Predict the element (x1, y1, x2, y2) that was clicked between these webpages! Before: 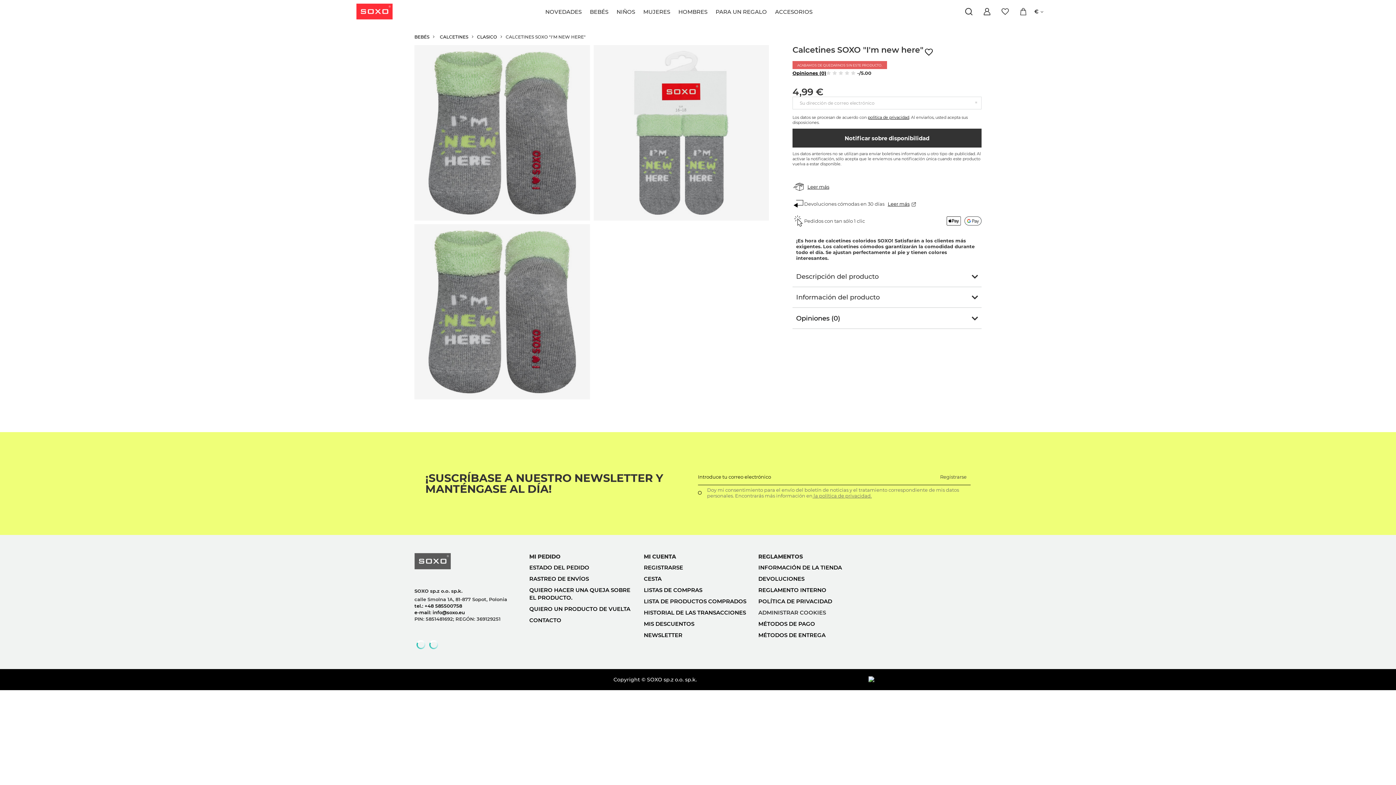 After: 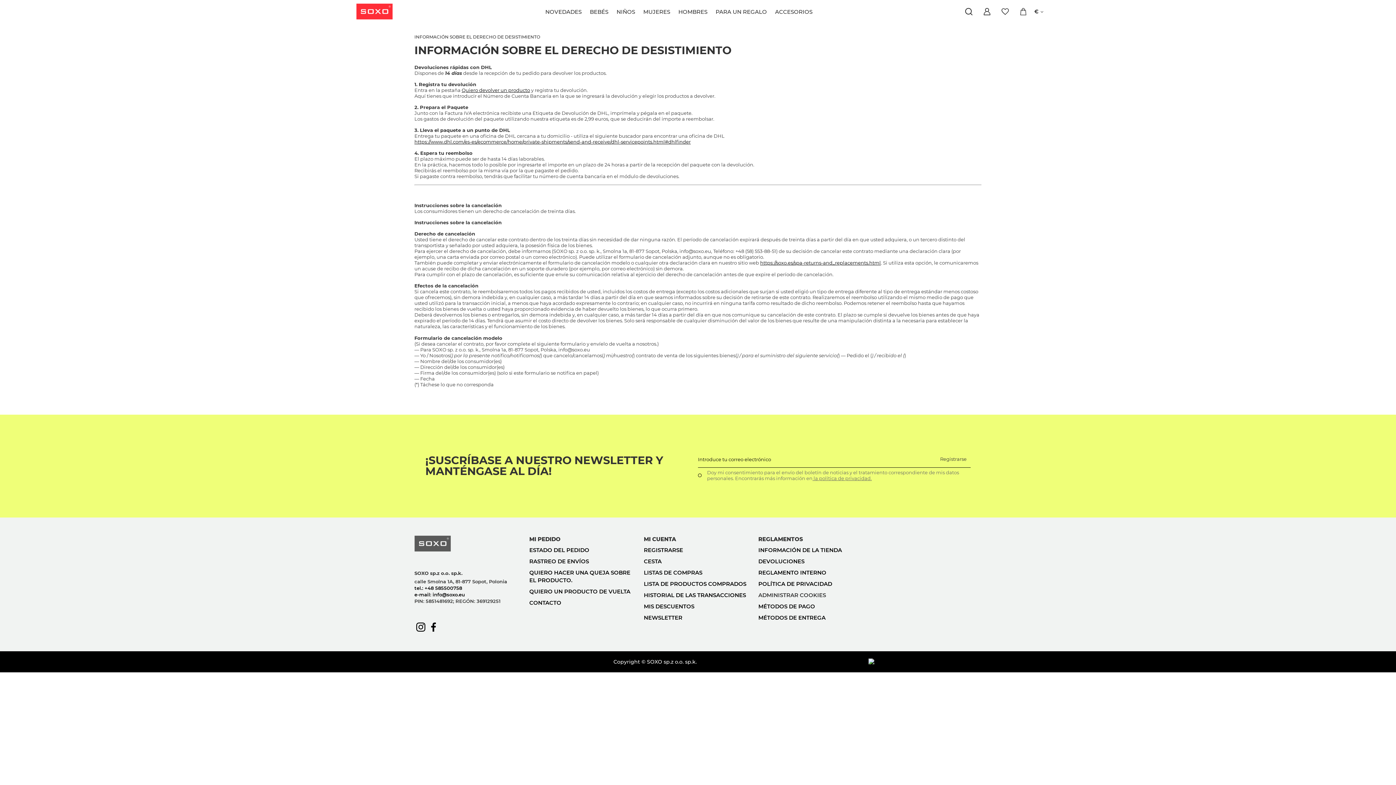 Action: label: Leer más bbox: (888, 201, 916, 207)